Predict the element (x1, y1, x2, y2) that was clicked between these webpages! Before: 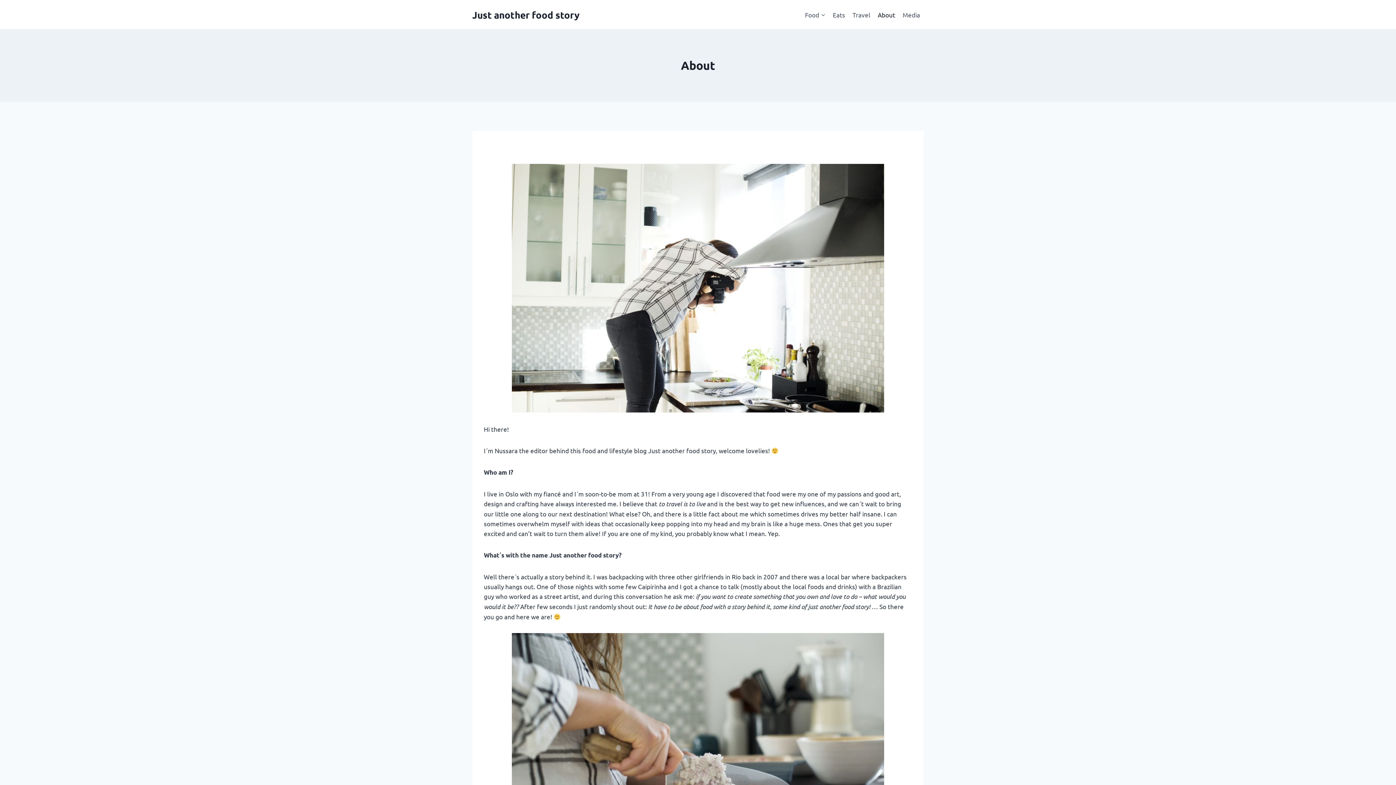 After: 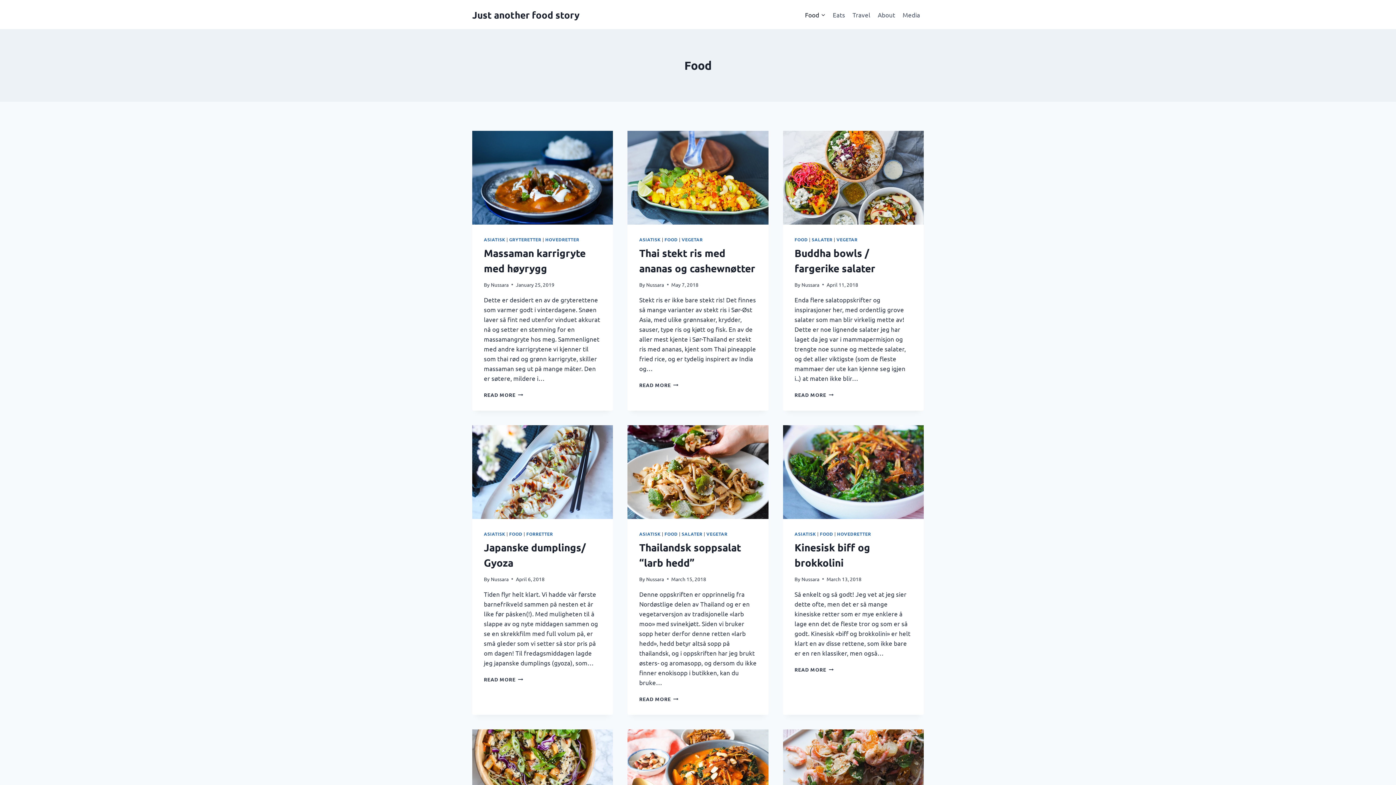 Action: bbox: (801, 5, 829, 23) label: Food